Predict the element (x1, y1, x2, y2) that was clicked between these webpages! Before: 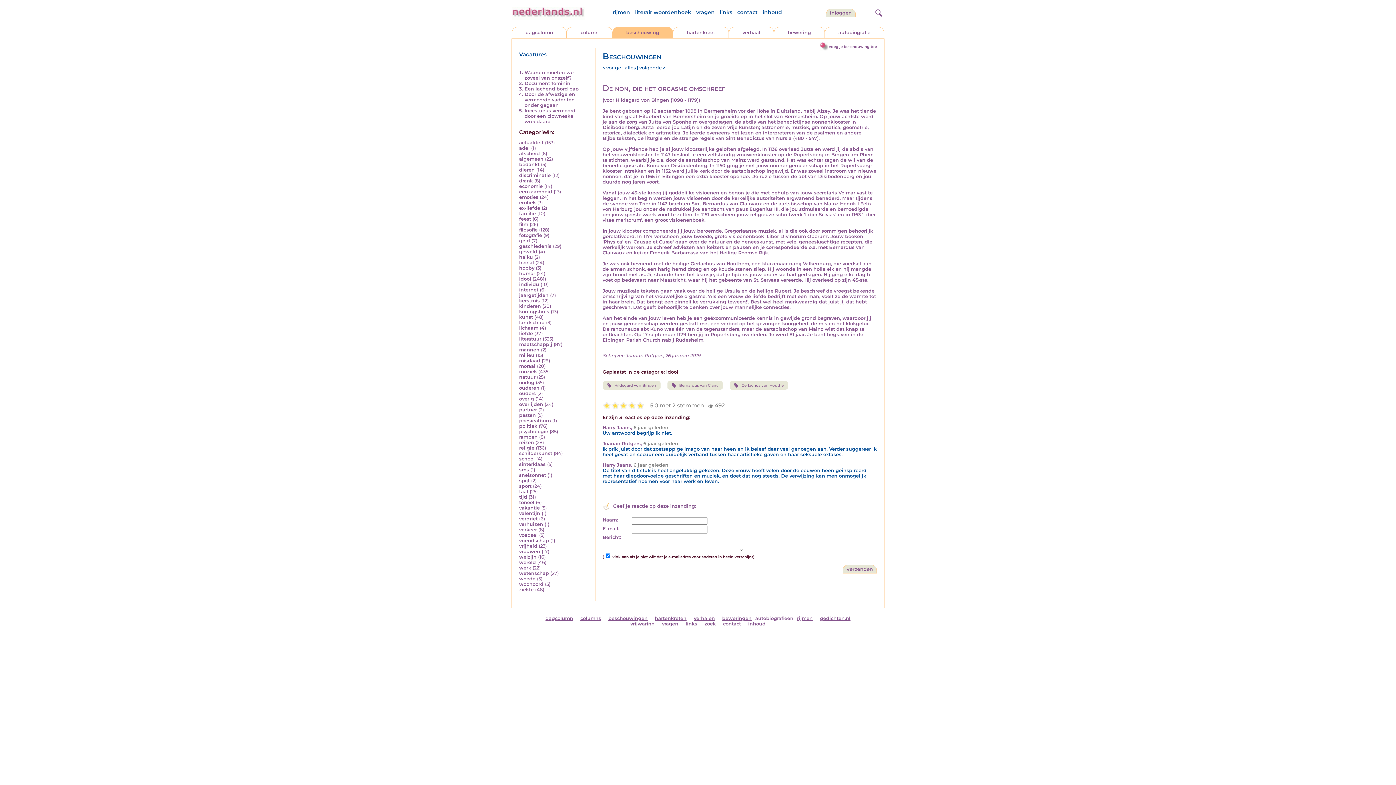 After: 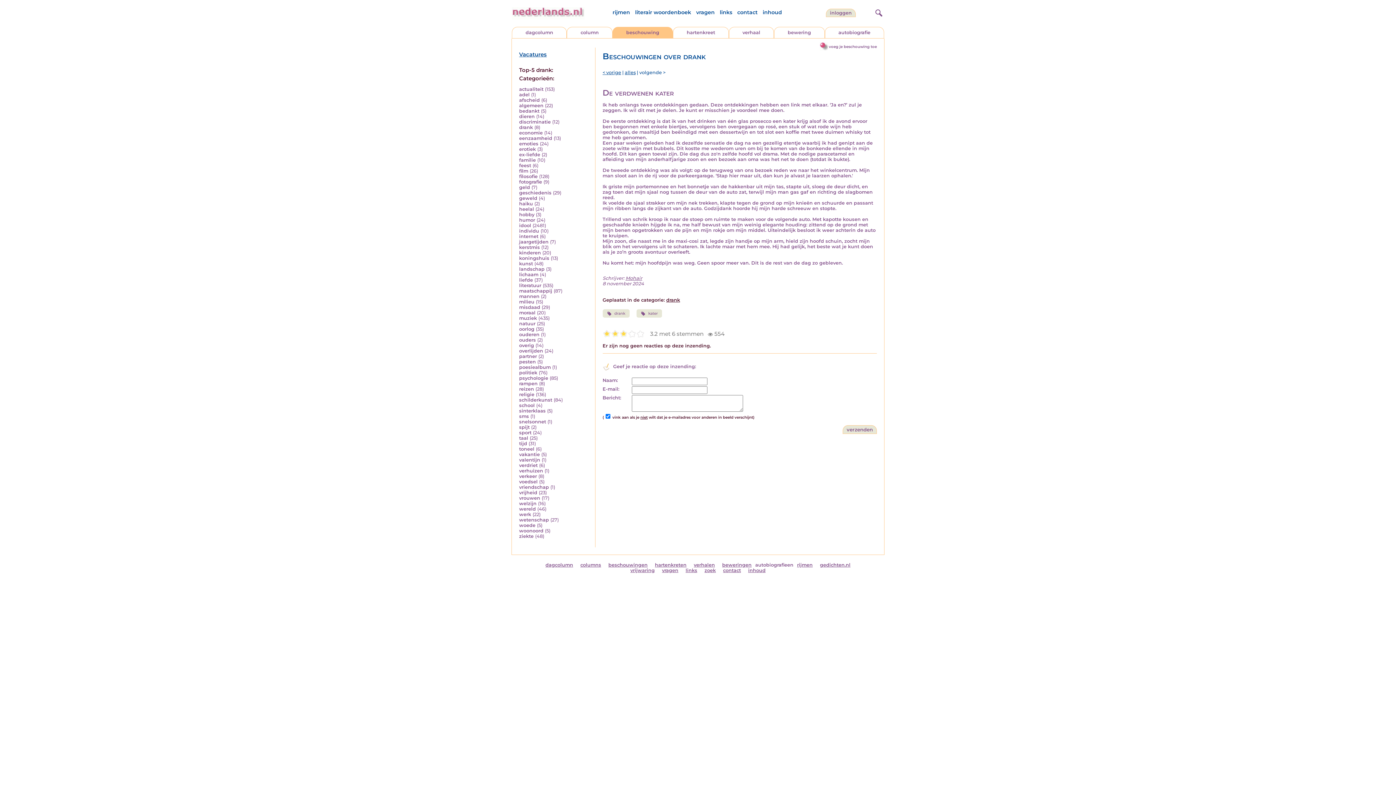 Action: label: drank bbox: (519, 178, 533, 183)